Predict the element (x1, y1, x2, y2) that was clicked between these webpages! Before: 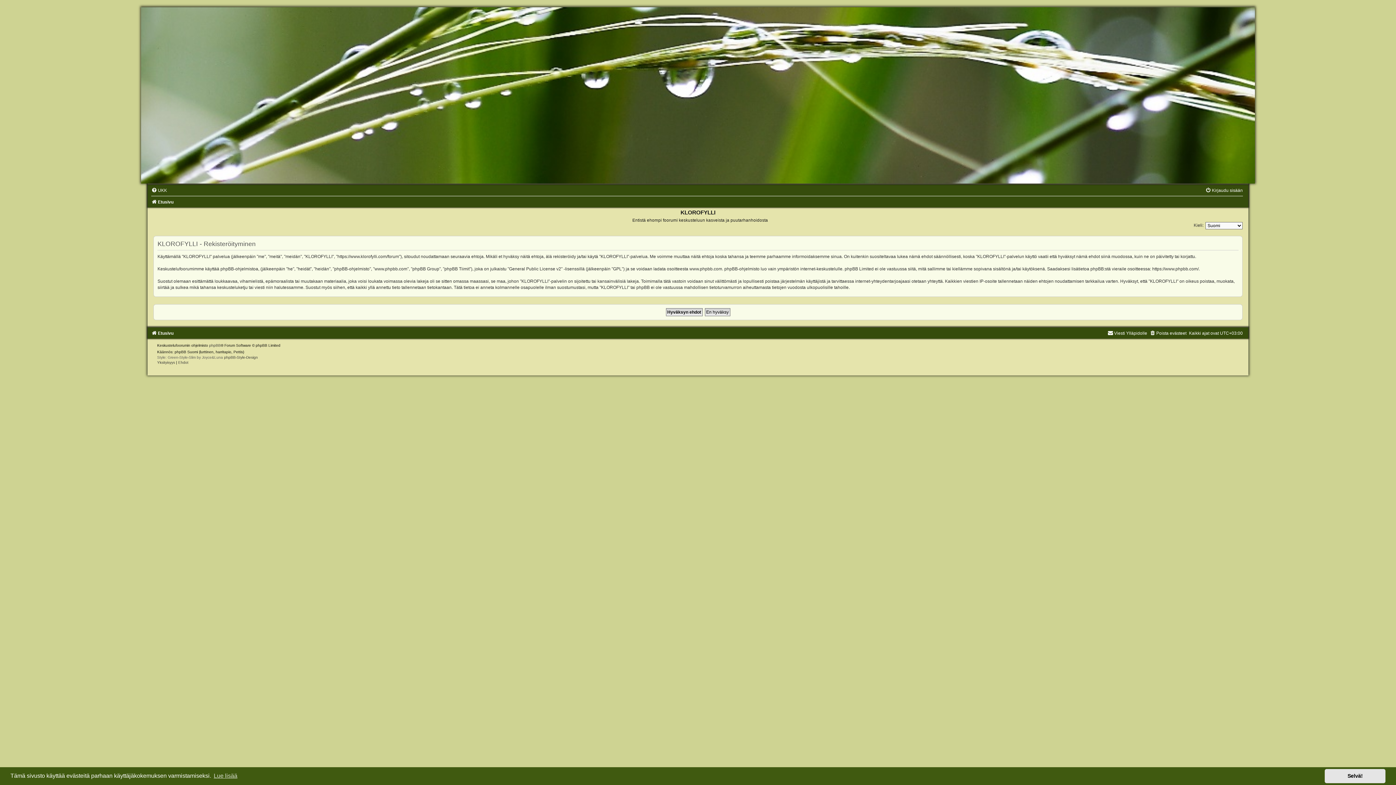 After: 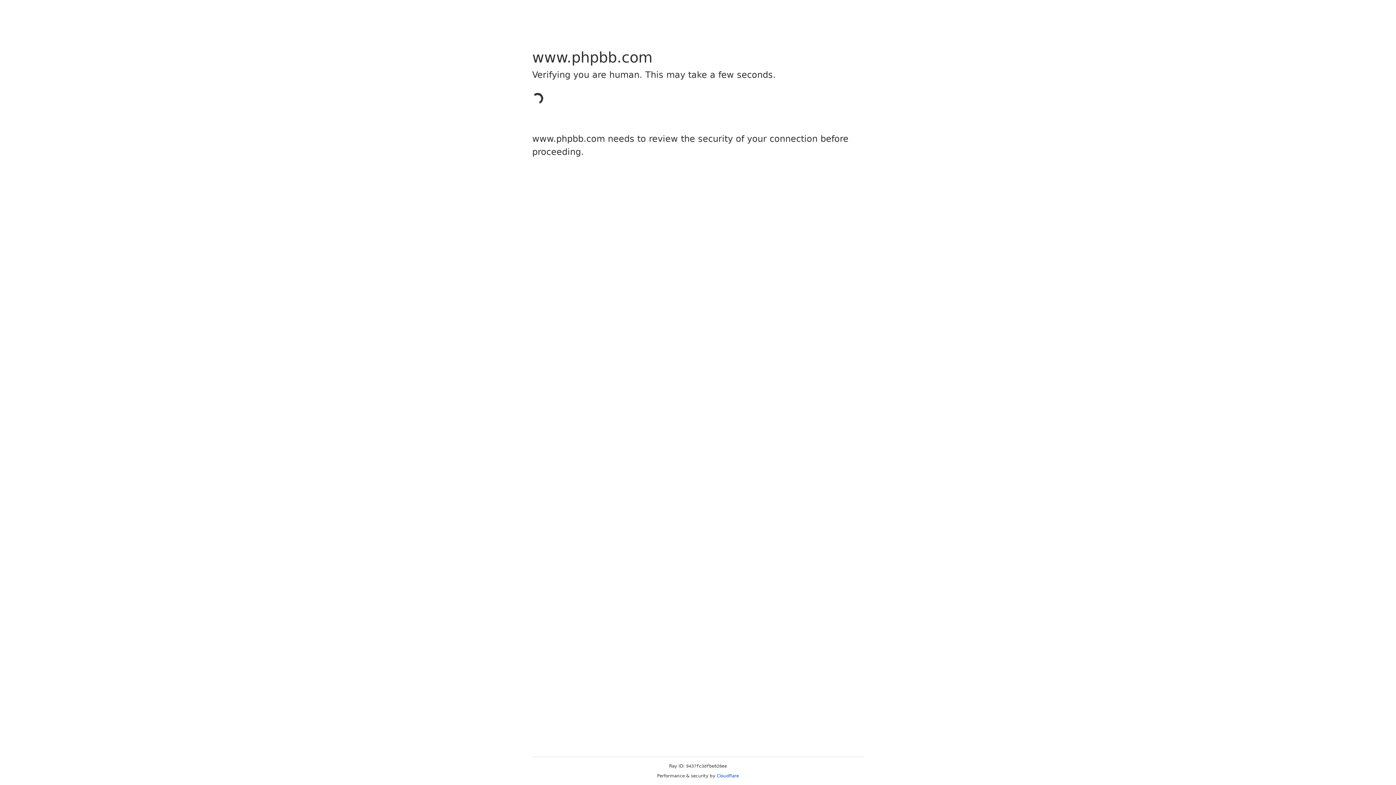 Action: label: https://www.phpbb.com/ bbox: (1152, 266, 1199, 271)